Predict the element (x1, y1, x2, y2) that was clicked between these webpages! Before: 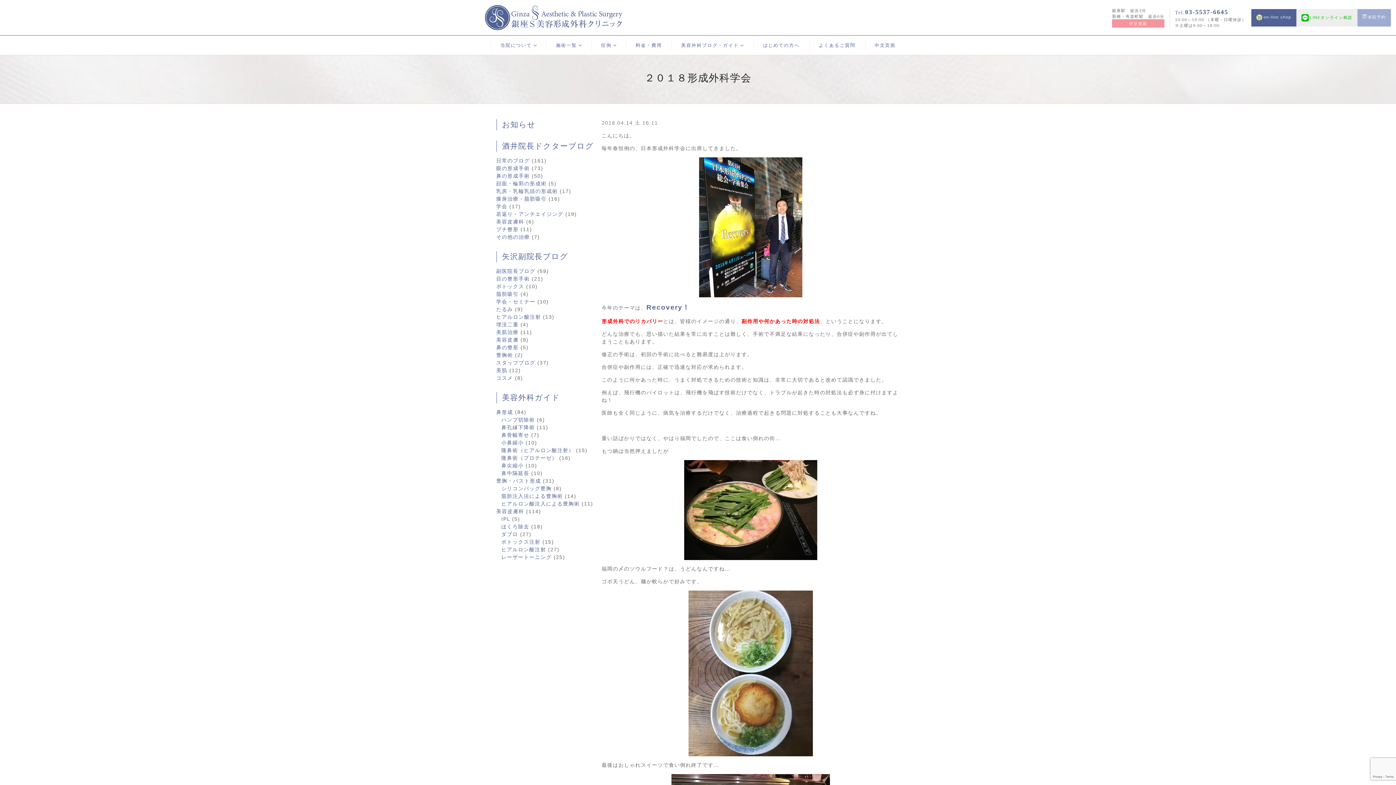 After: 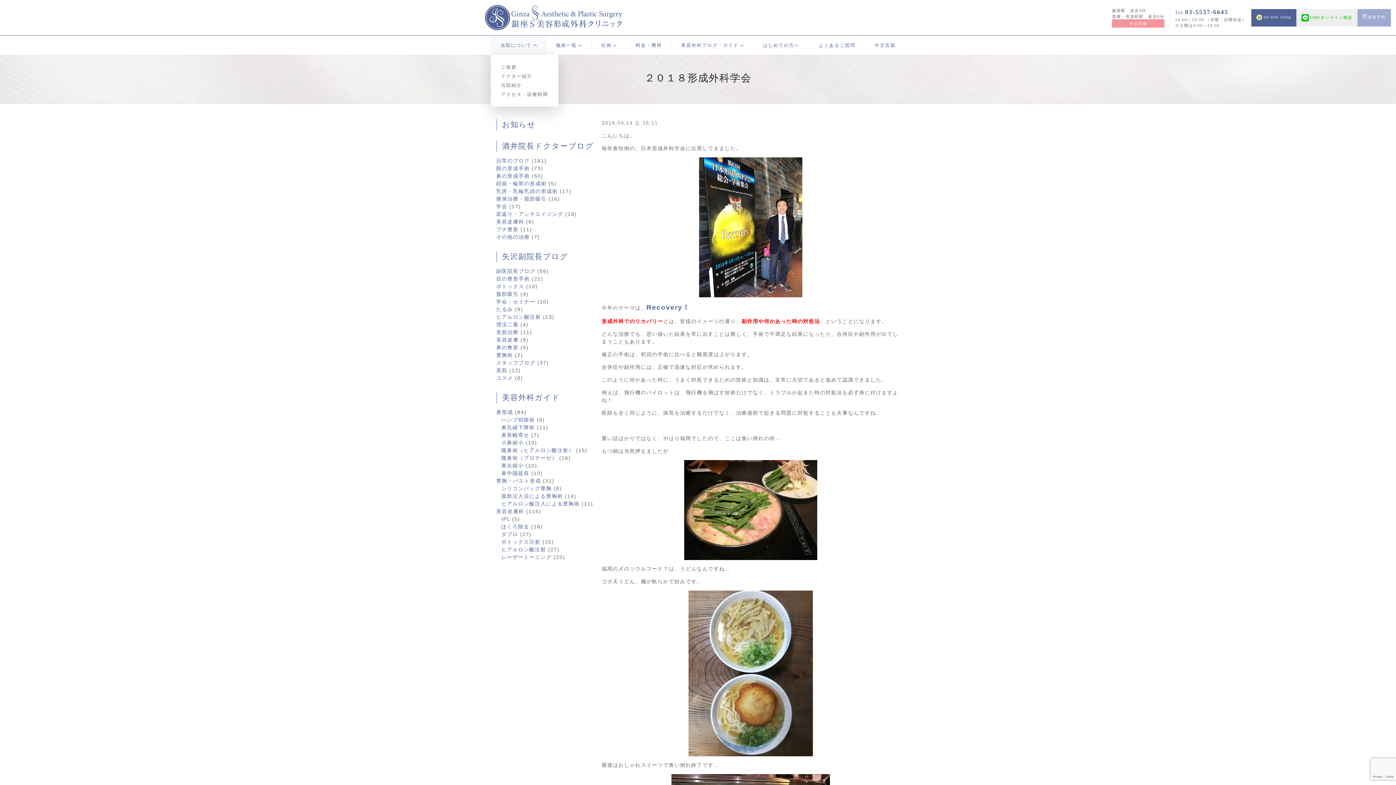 Action: bbox: (490, 35, 546, 54) label: 当院について